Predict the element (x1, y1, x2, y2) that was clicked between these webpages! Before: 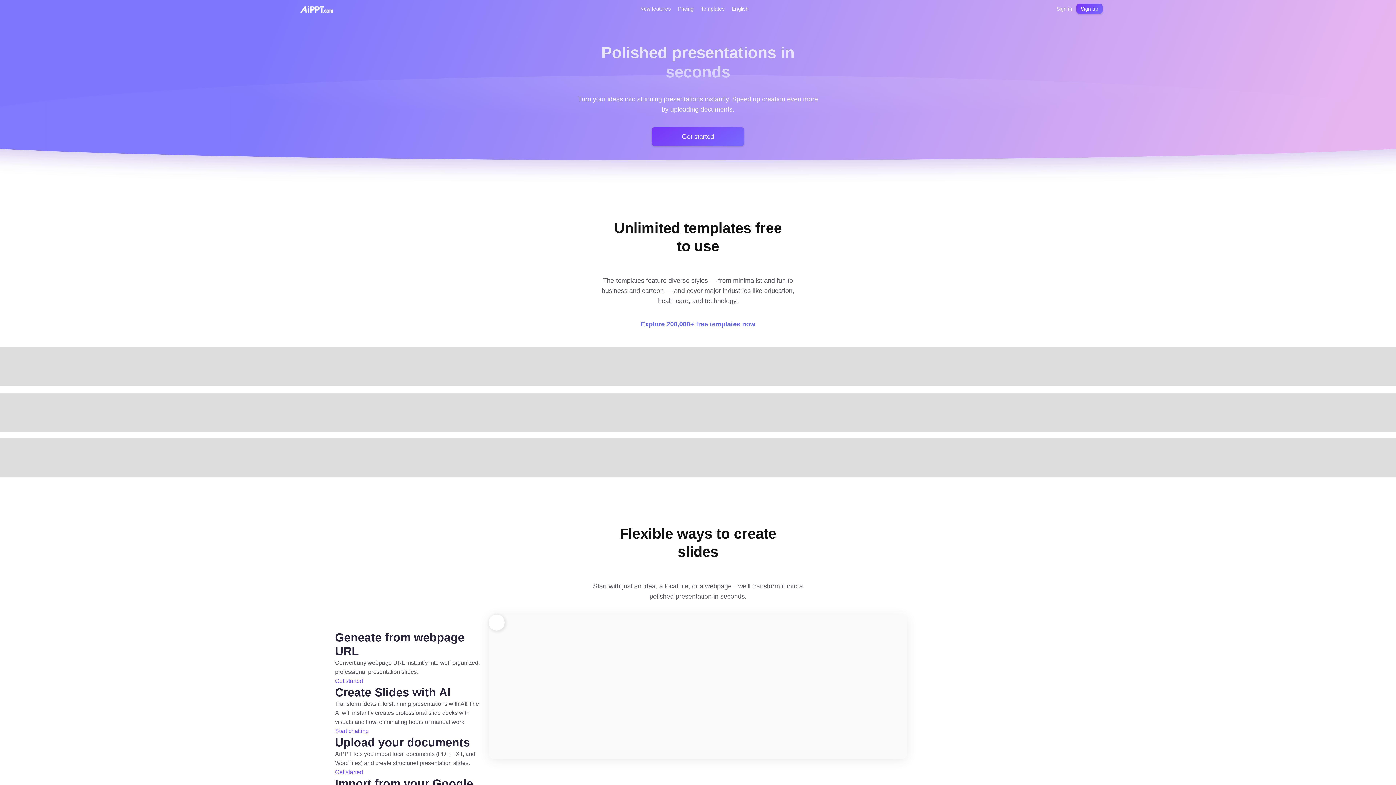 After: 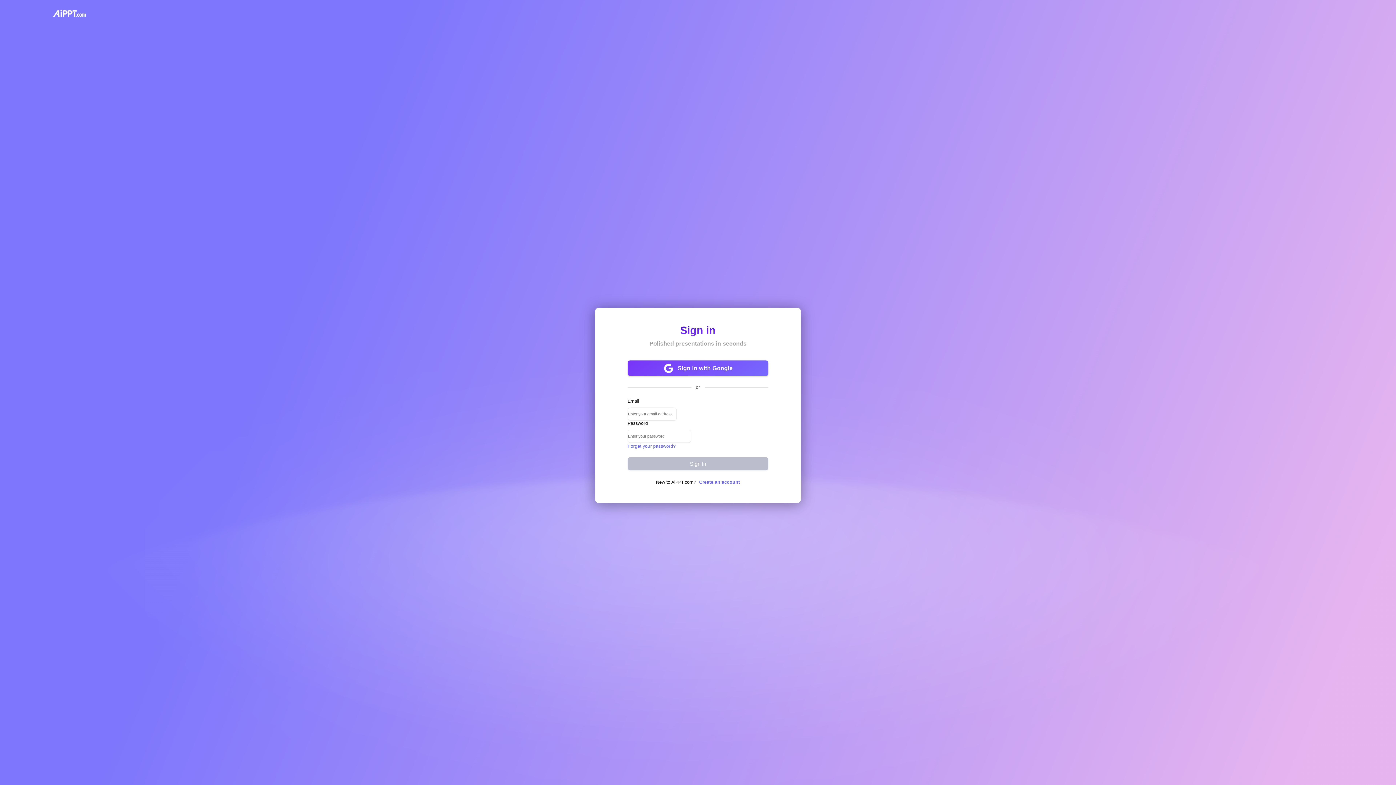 Action: label: Get started bbox: (652, 127, 744, 146)